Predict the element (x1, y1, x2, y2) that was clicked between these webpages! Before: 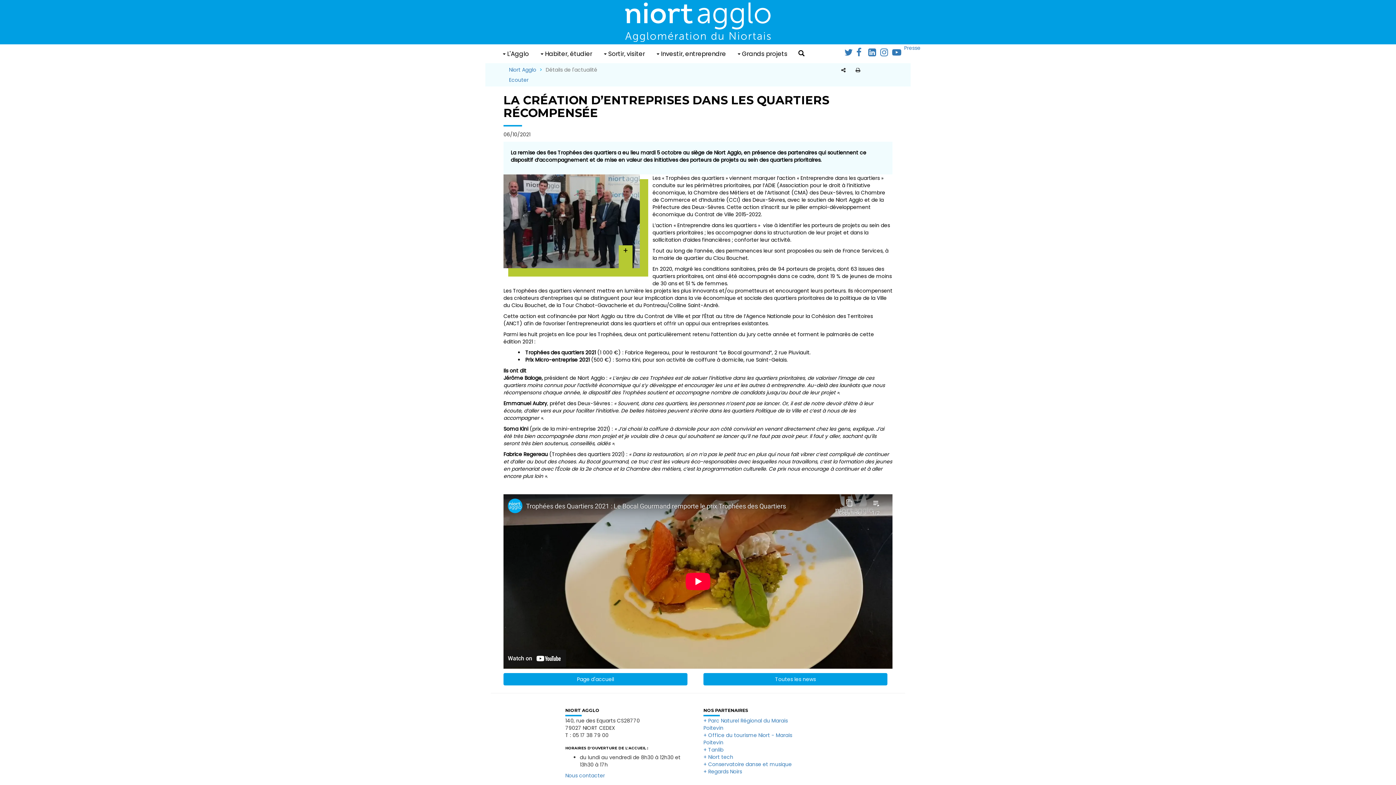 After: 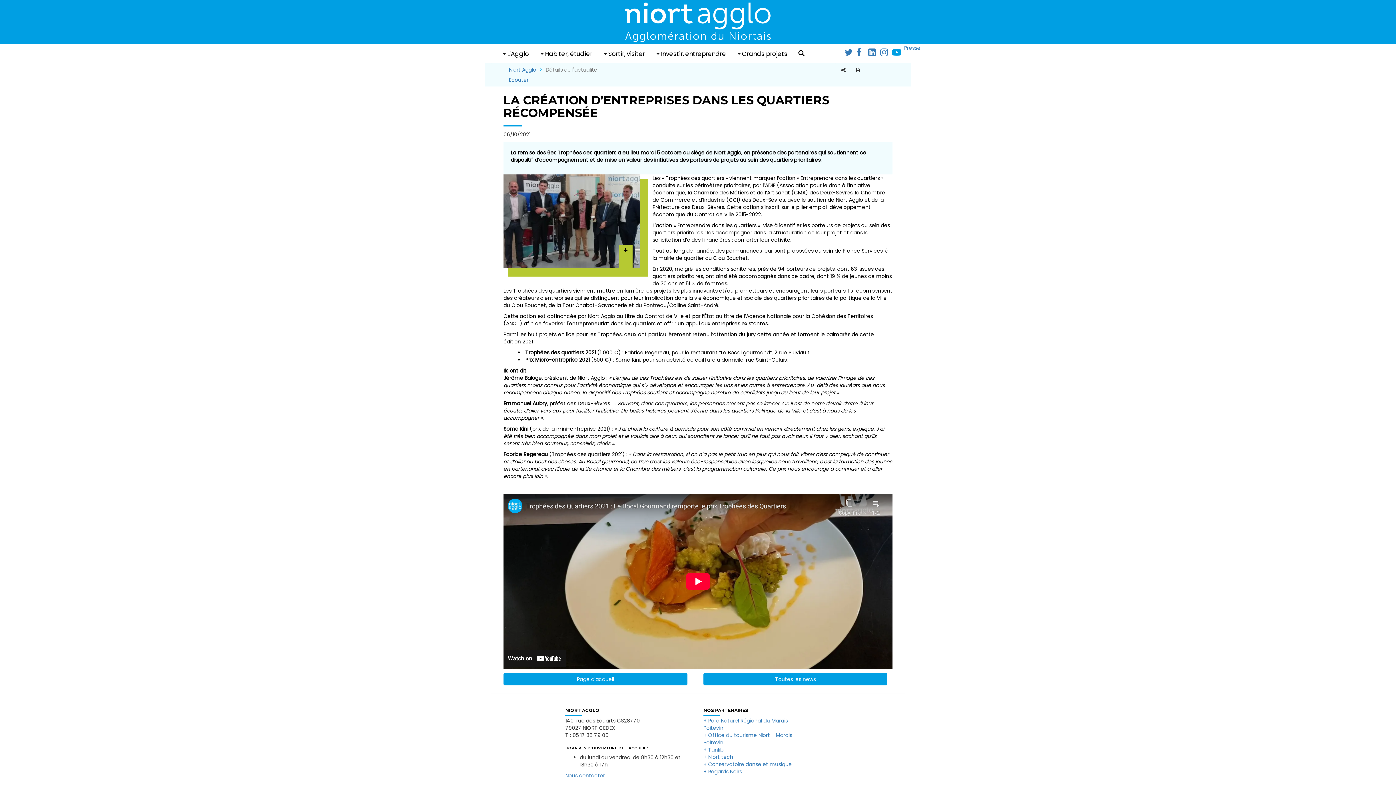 Action: bbox: (892, 50, 901, 57)